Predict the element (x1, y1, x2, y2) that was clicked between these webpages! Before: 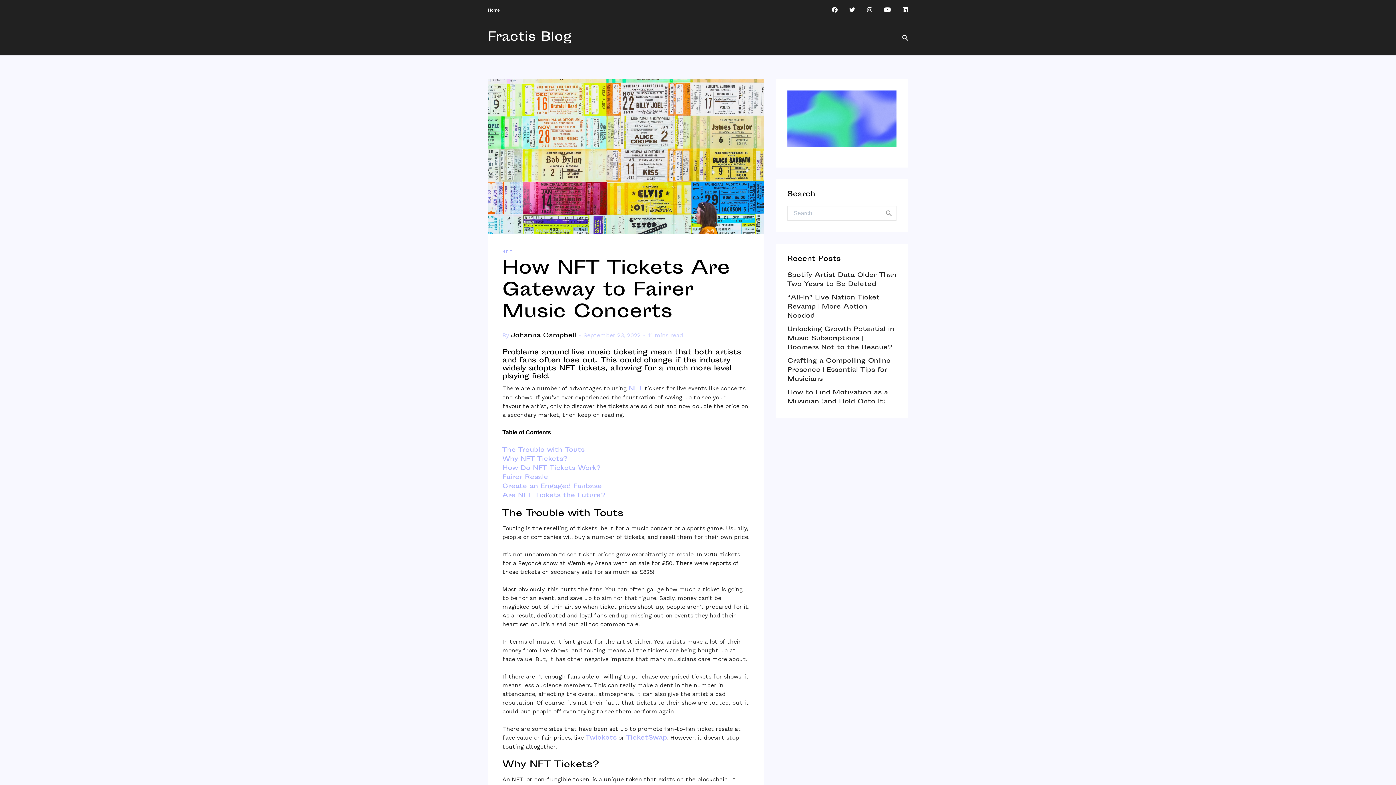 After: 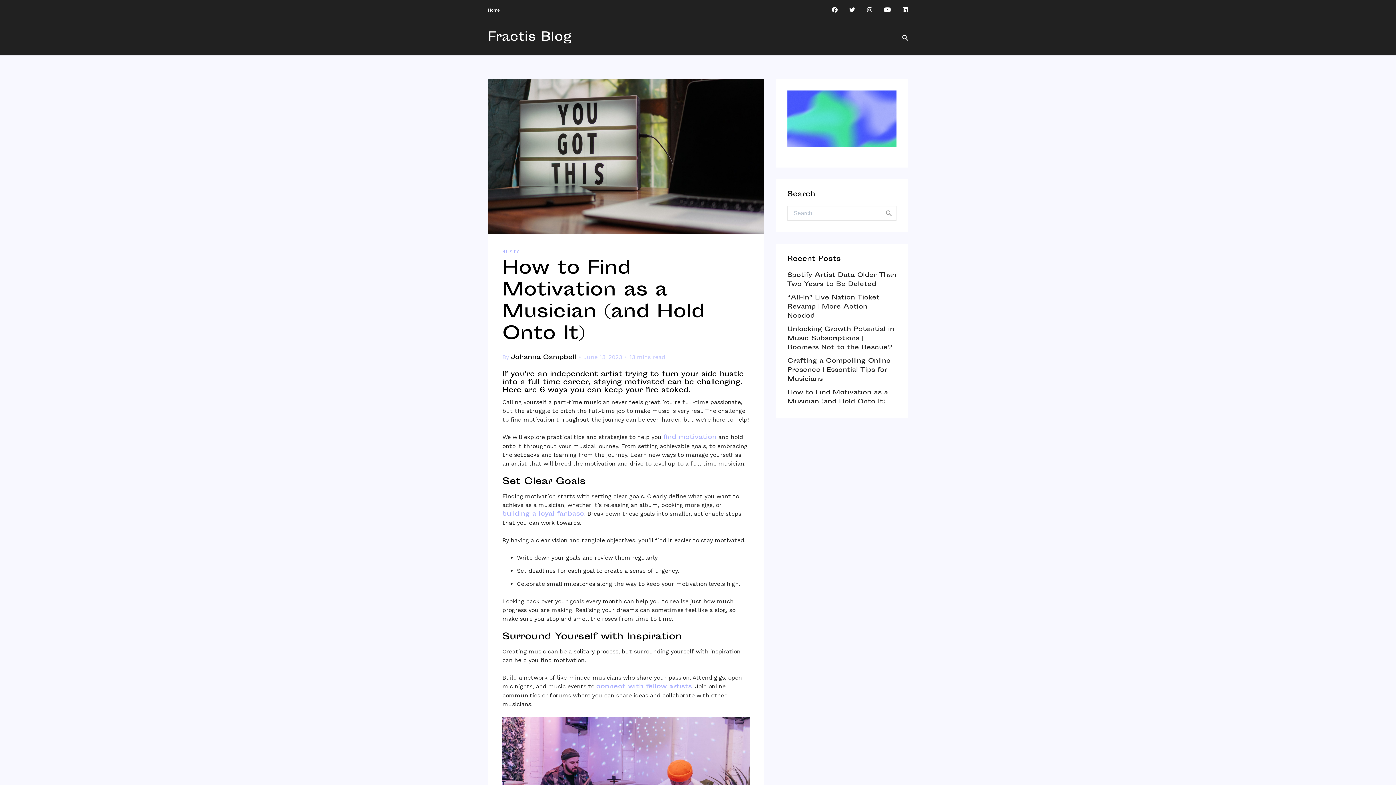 Action: label: How to Find Motivation as a Musician (and Hold Onto It) bbox: (787, 388, 888, 406)